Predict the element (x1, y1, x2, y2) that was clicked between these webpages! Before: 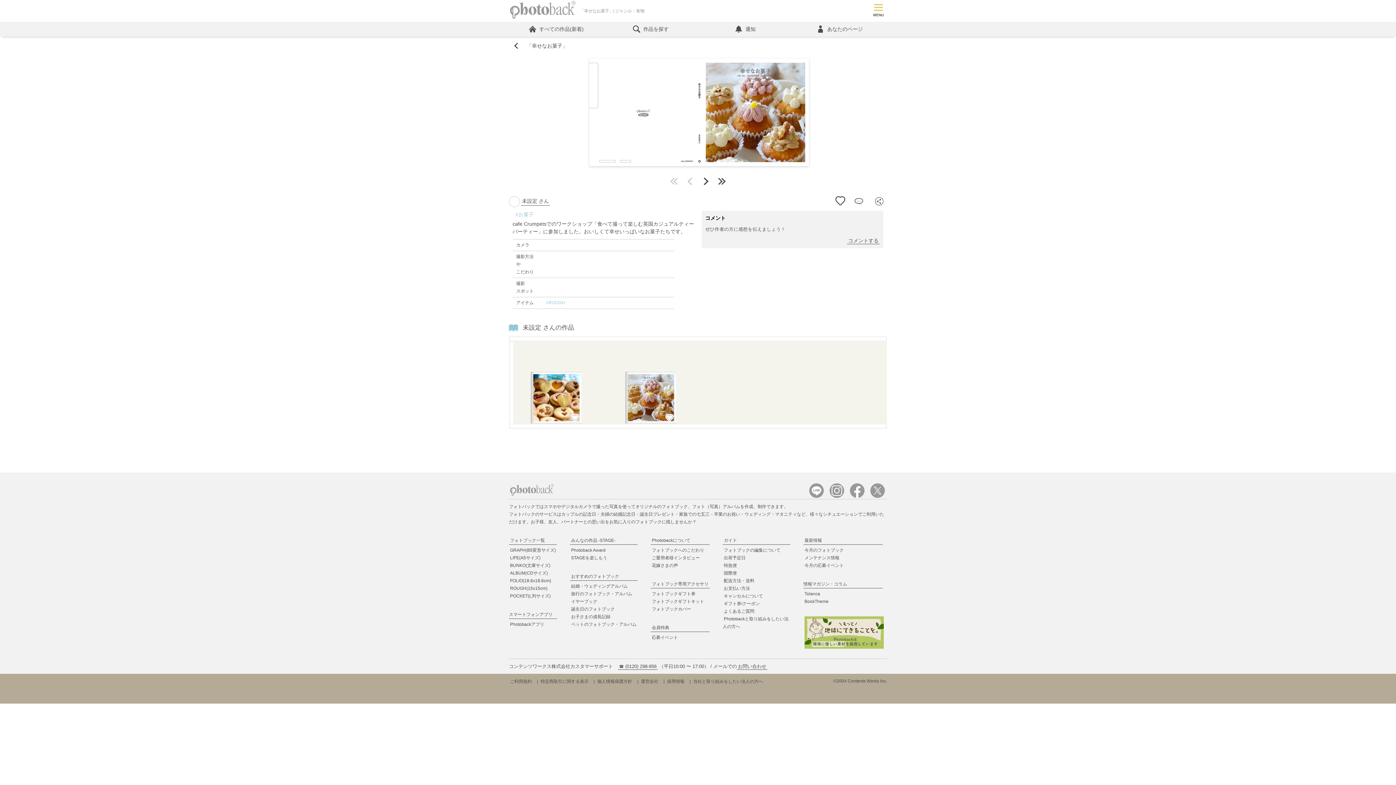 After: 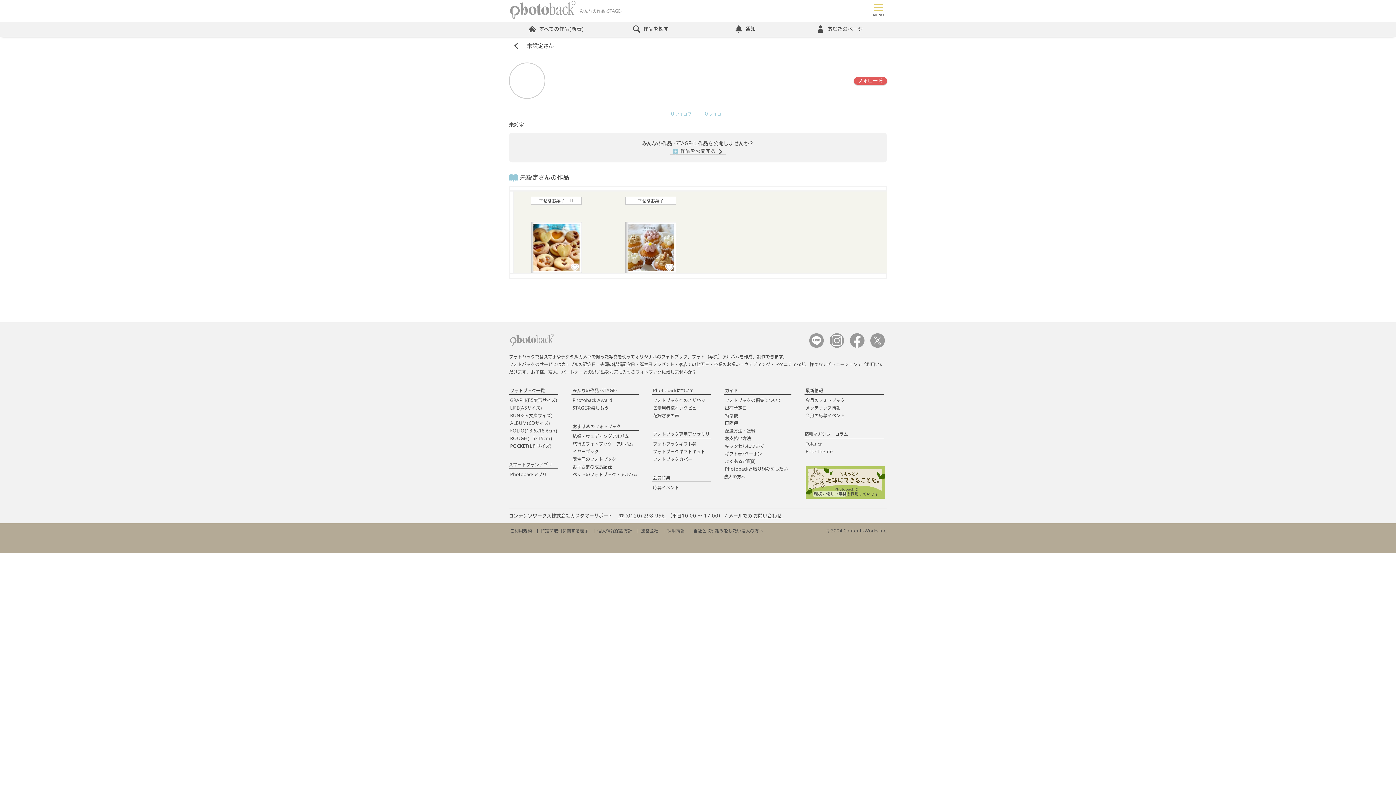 Action: label: 未設定 さんの作品 bbox: (521, 324, 575, 331)